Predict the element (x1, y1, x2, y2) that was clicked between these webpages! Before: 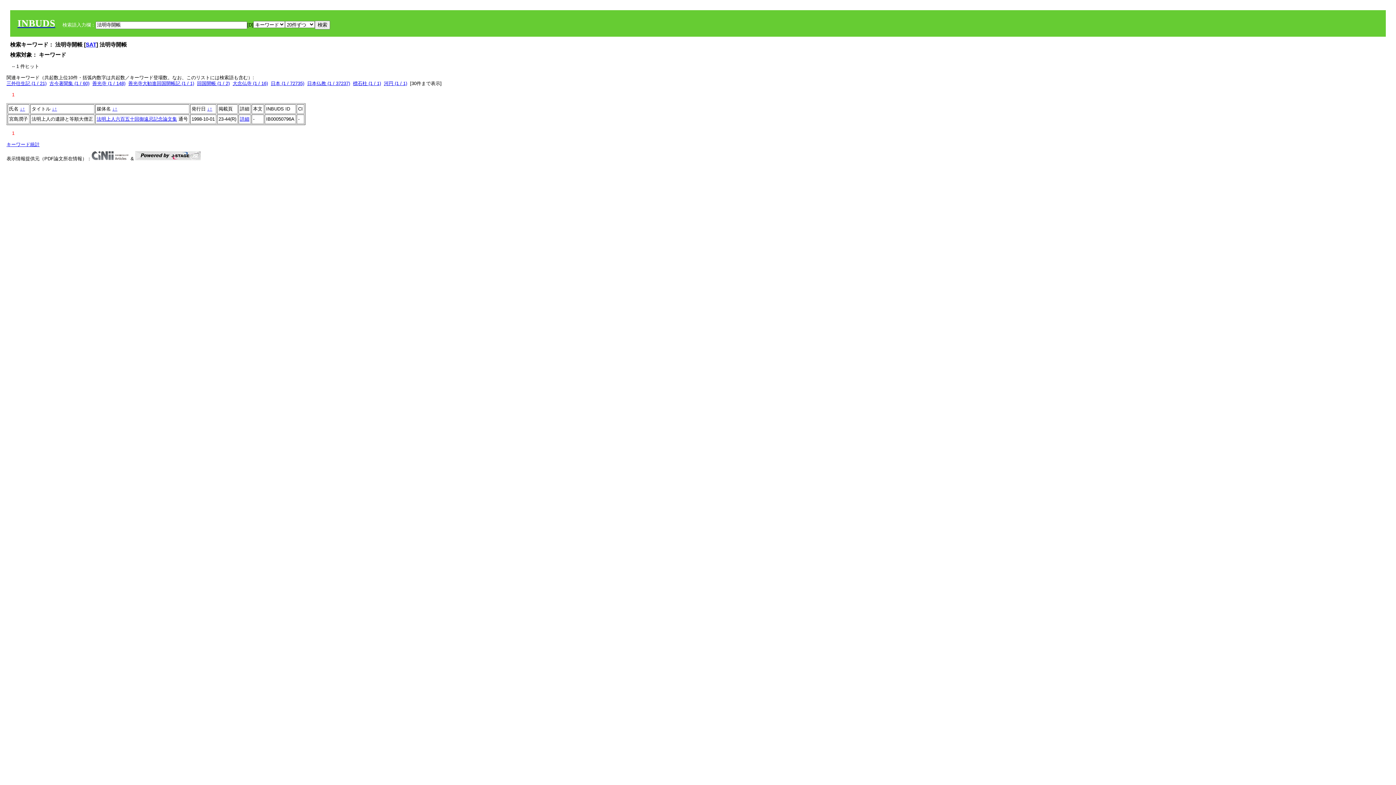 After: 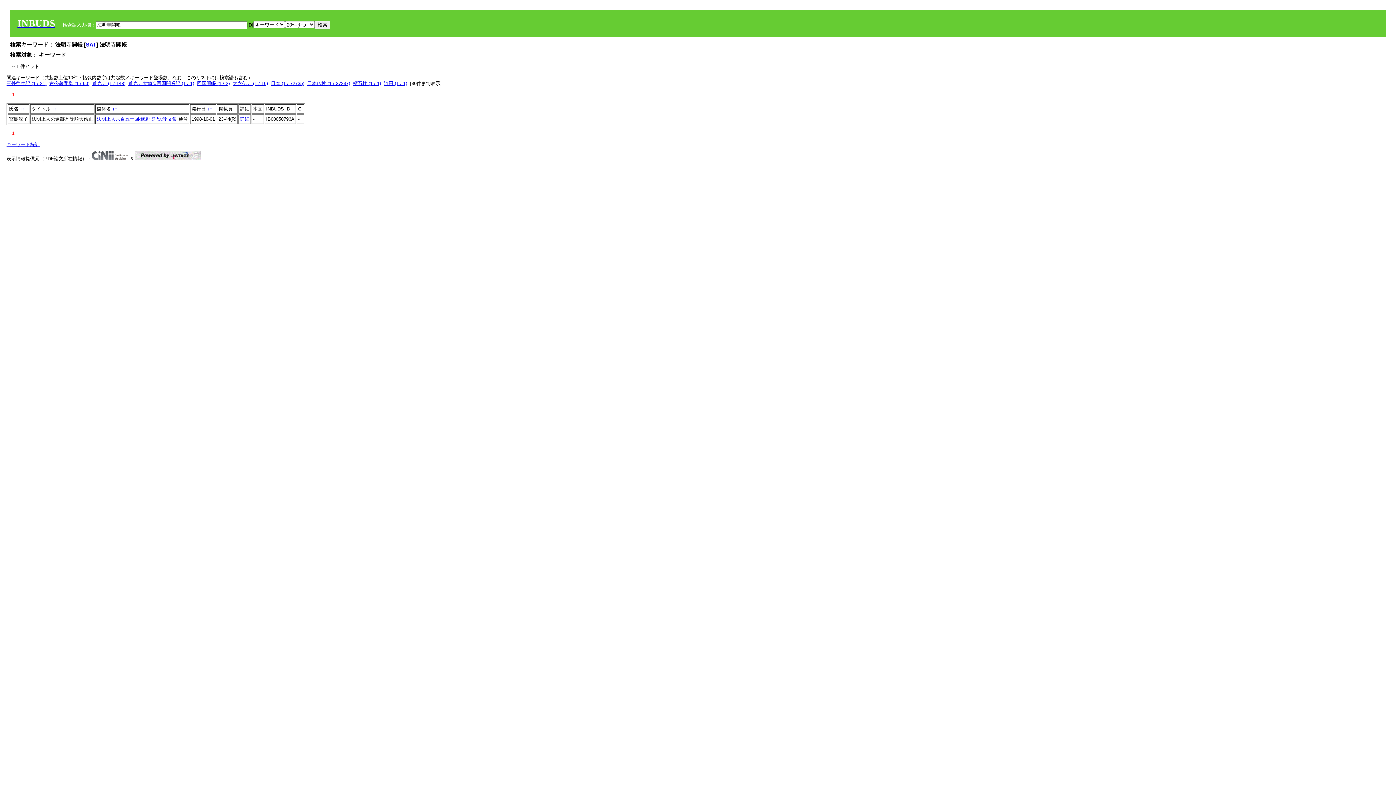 Action: bbox: (114, 106, 117, 111) label: ↑